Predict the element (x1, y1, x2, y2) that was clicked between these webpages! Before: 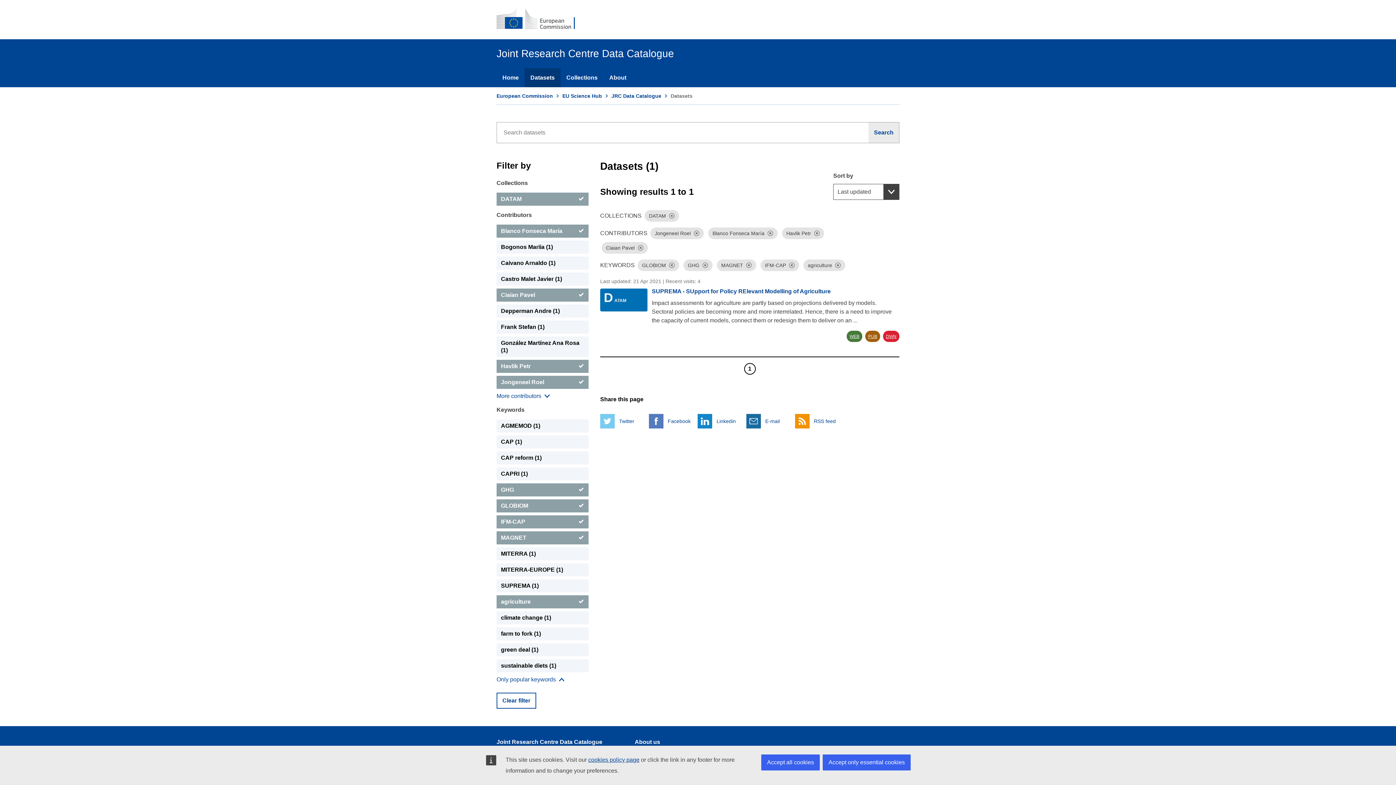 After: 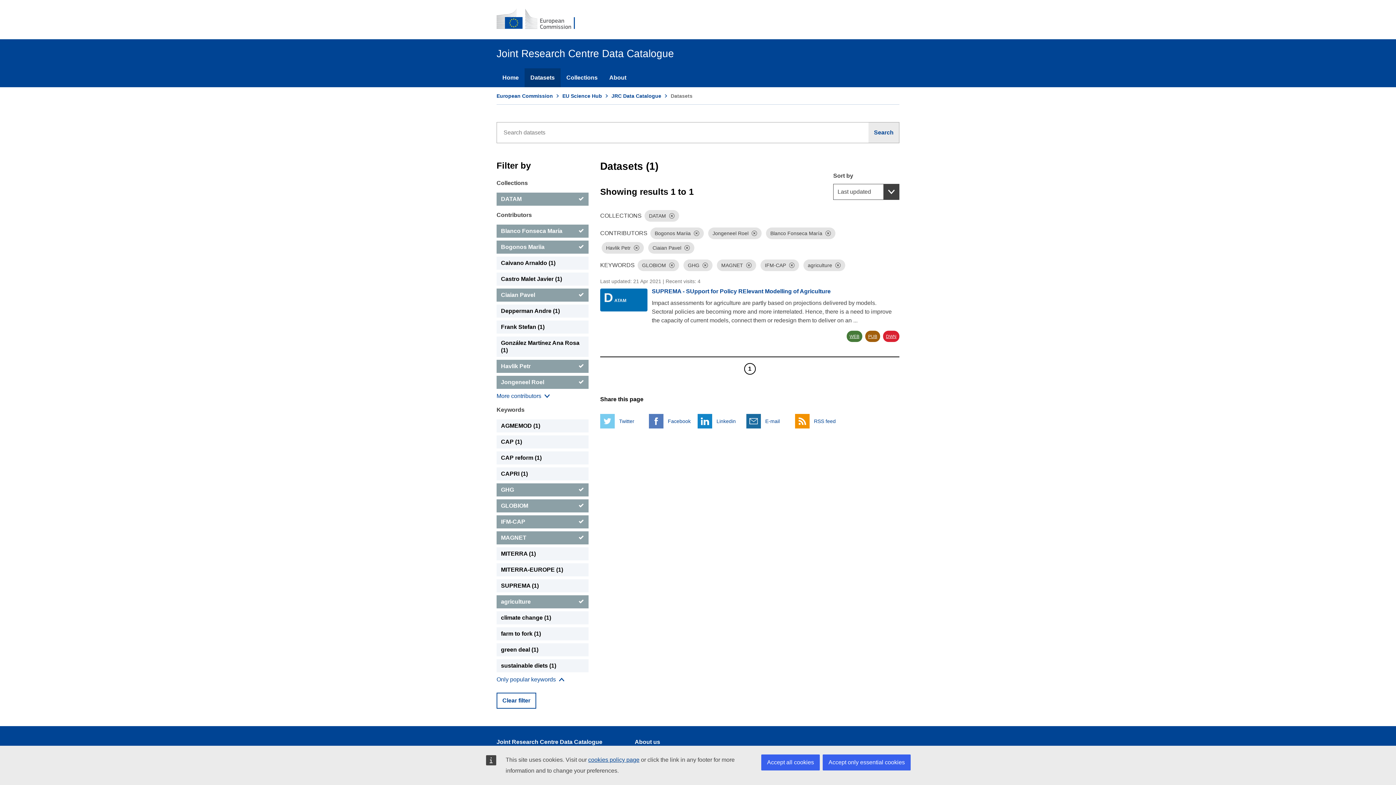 Action: label: Bogonos Mariia bbox: (496, 240, 588, 253)